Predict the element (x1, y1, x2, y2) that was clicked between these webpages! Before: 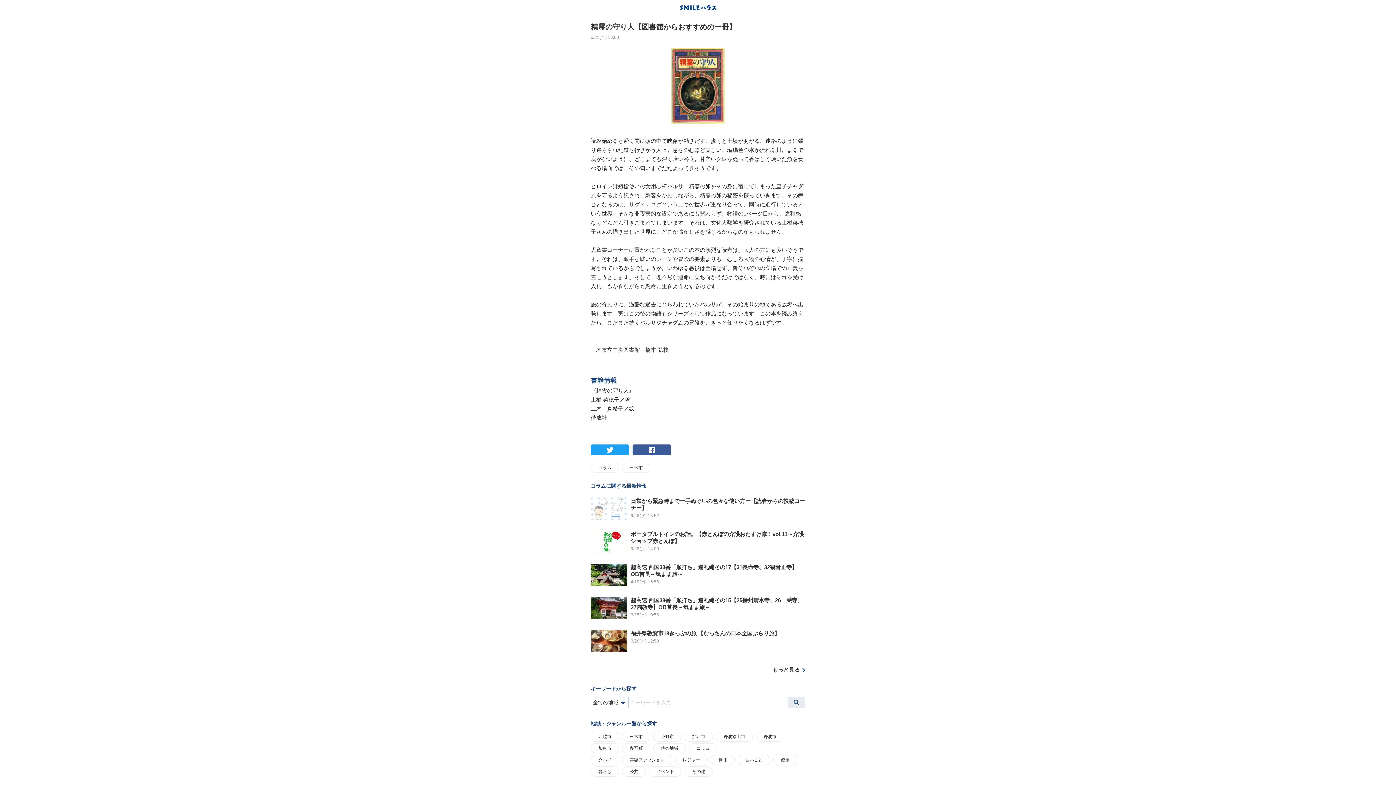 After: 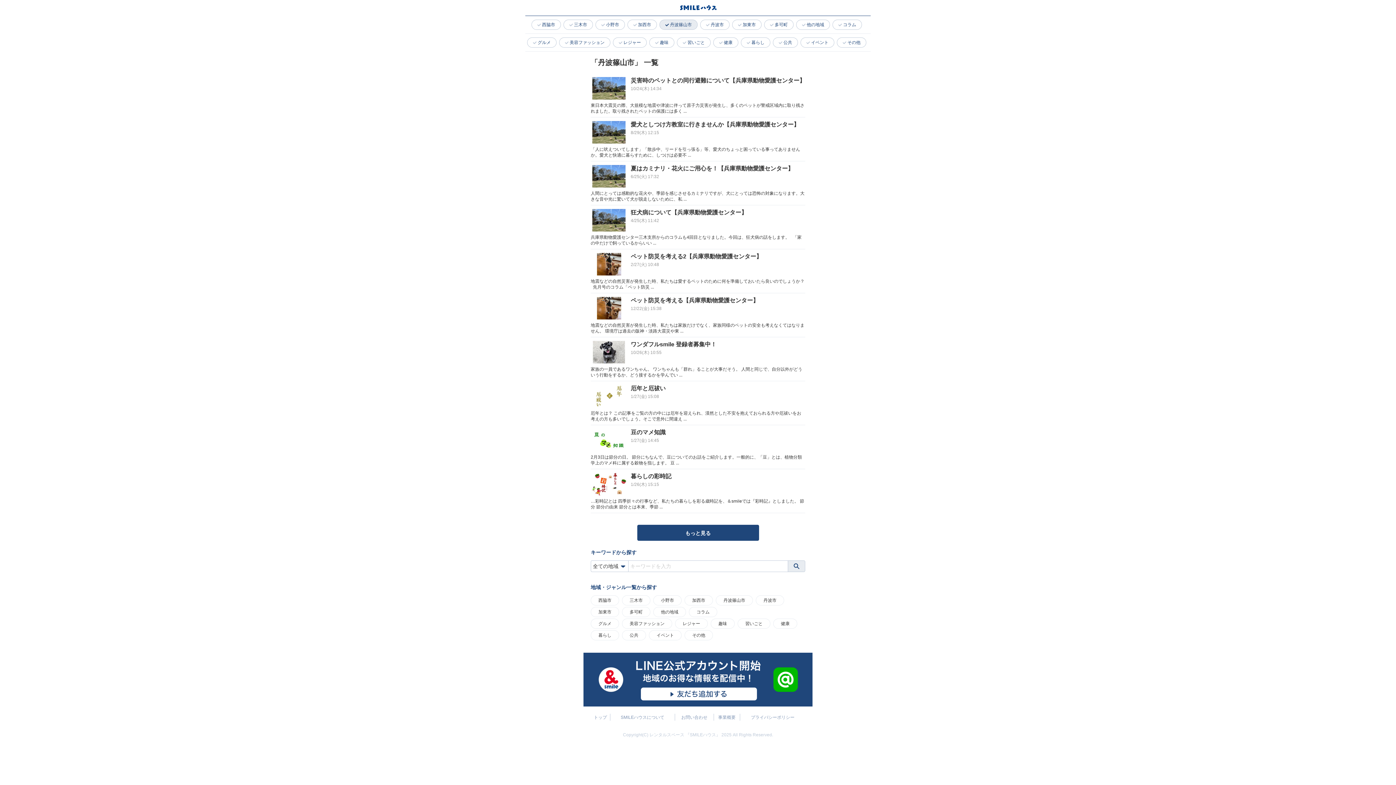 Action: bbox: (716, 734, 752, 739) label: 丹波篠山市